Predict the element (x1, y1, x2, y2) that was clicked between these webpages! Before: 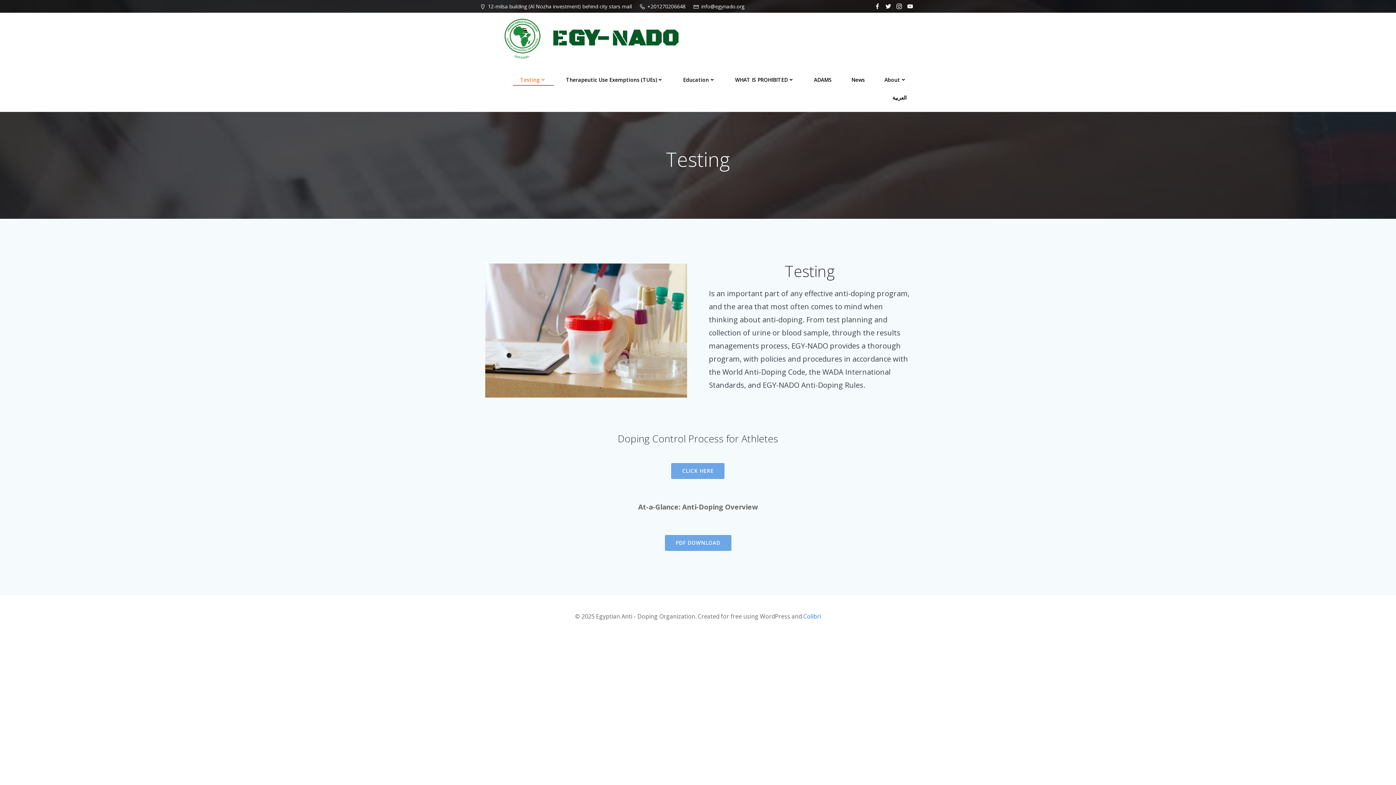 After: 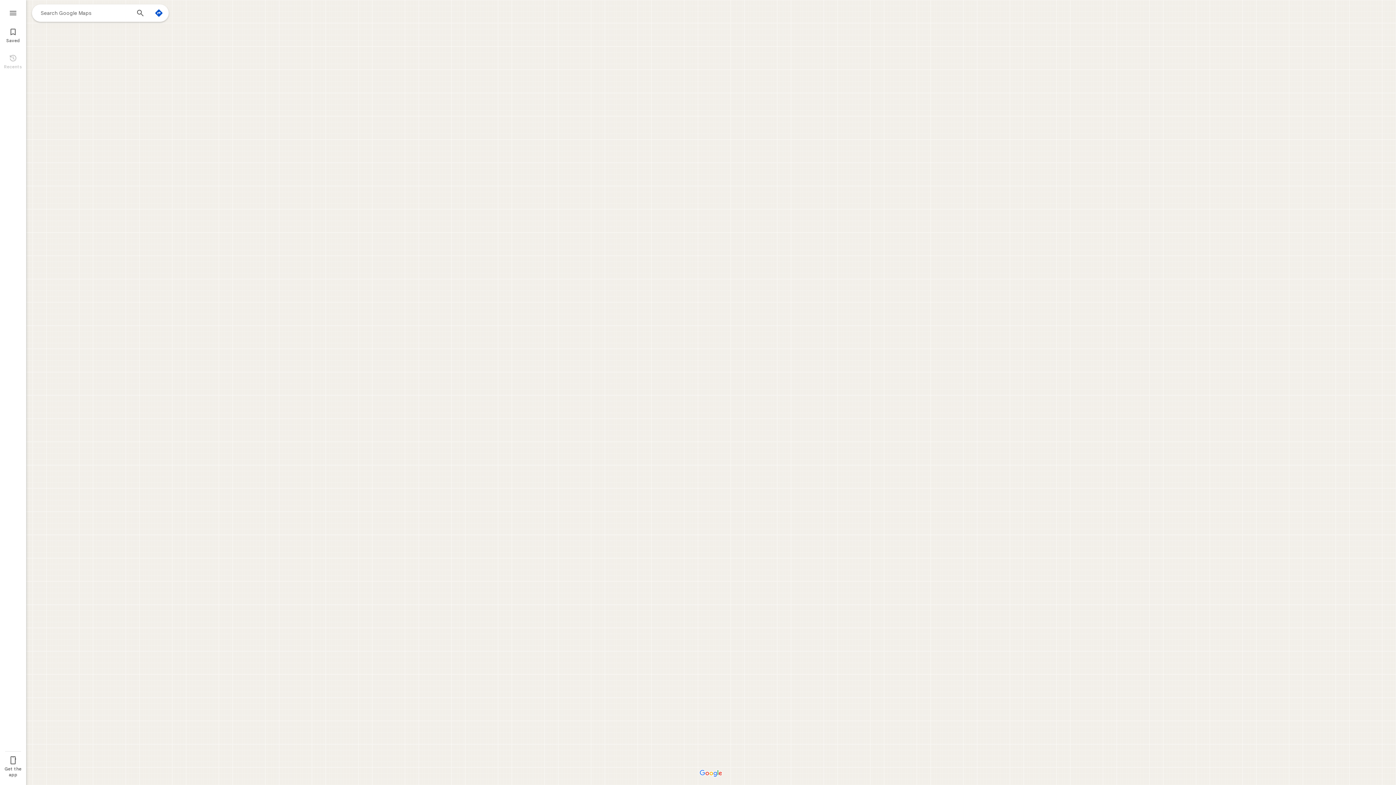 Action: label: 12-milsa building (Al Nozha investment) behind city stars mall bbox: (479, 2, 632, 9)